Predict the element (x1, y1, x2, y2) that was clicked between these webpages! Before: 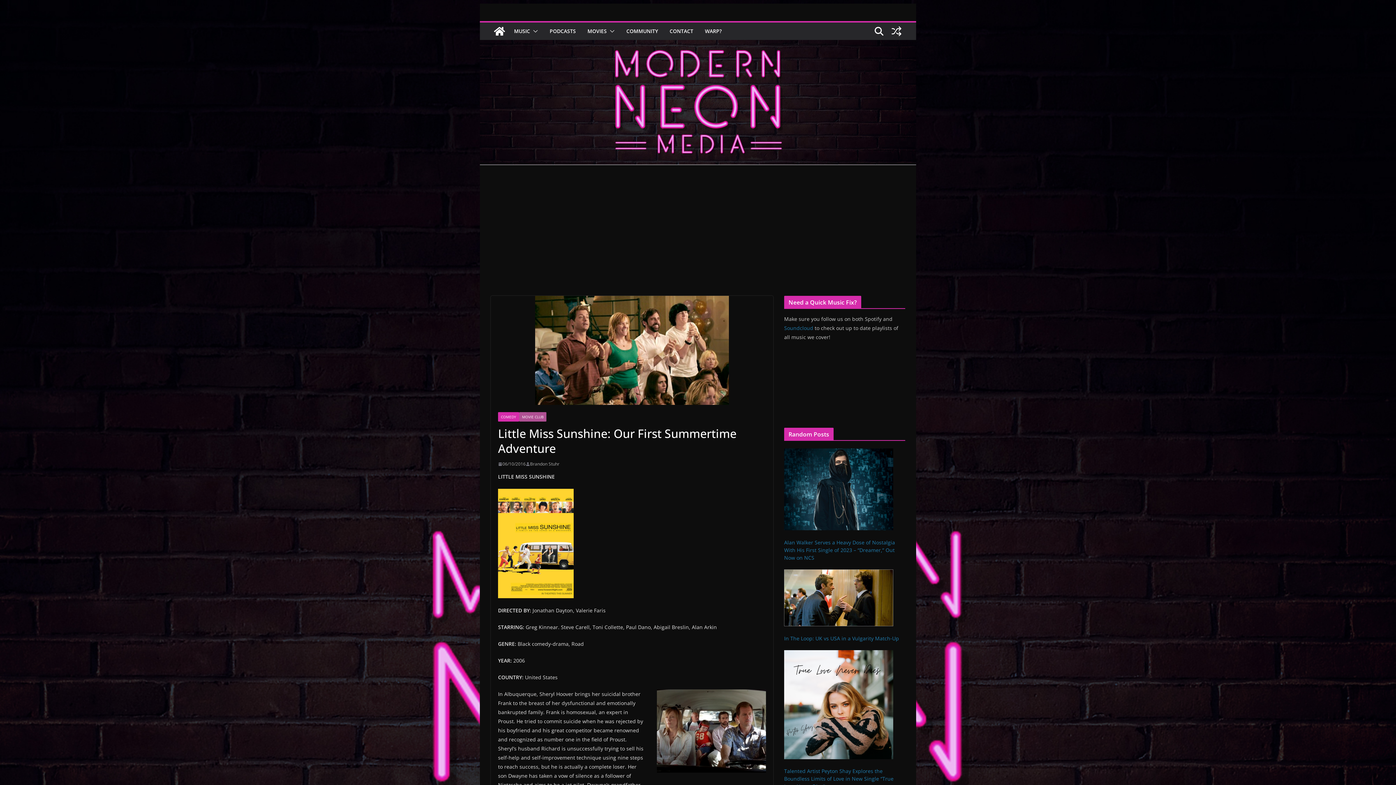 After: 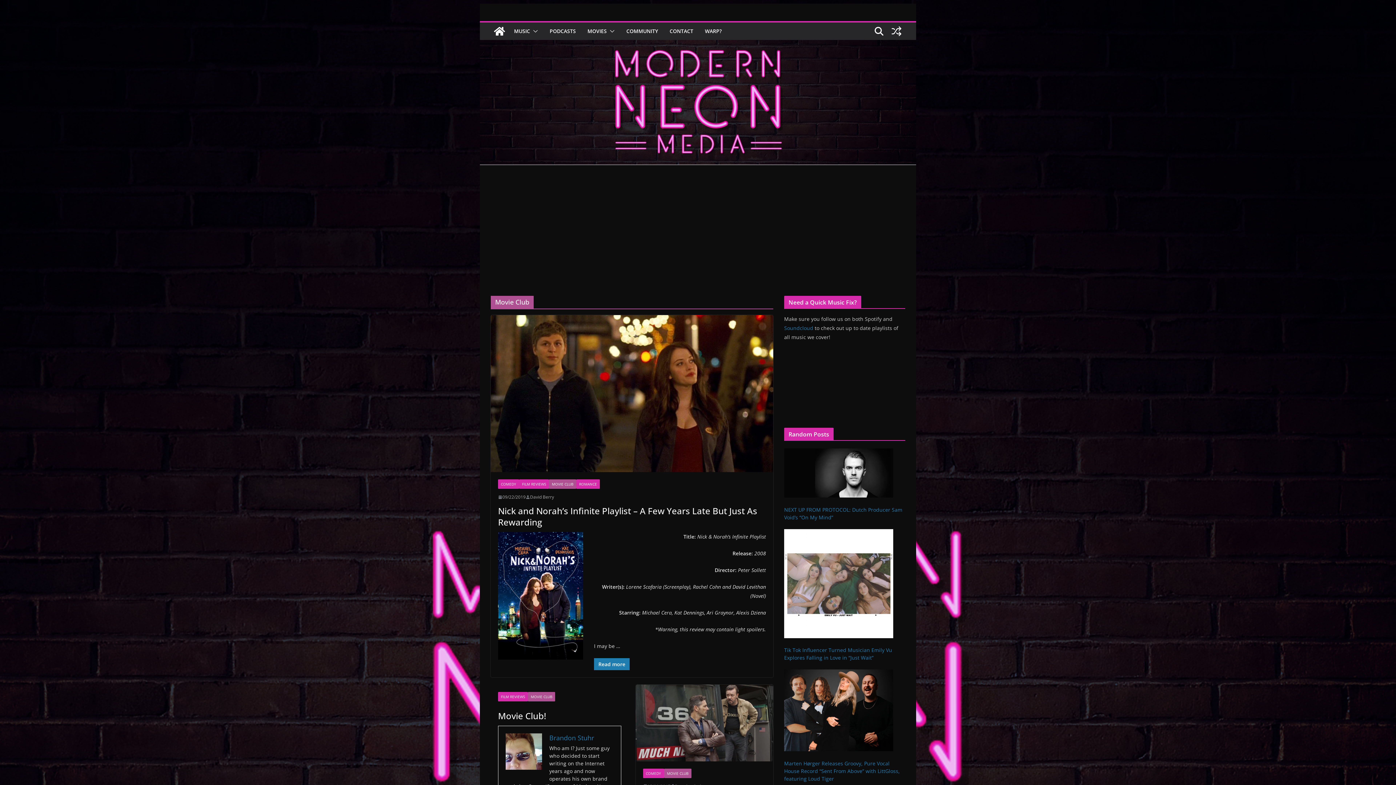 Action: label: MOVIE CLUB bbox: (519, 412, 546, 421)